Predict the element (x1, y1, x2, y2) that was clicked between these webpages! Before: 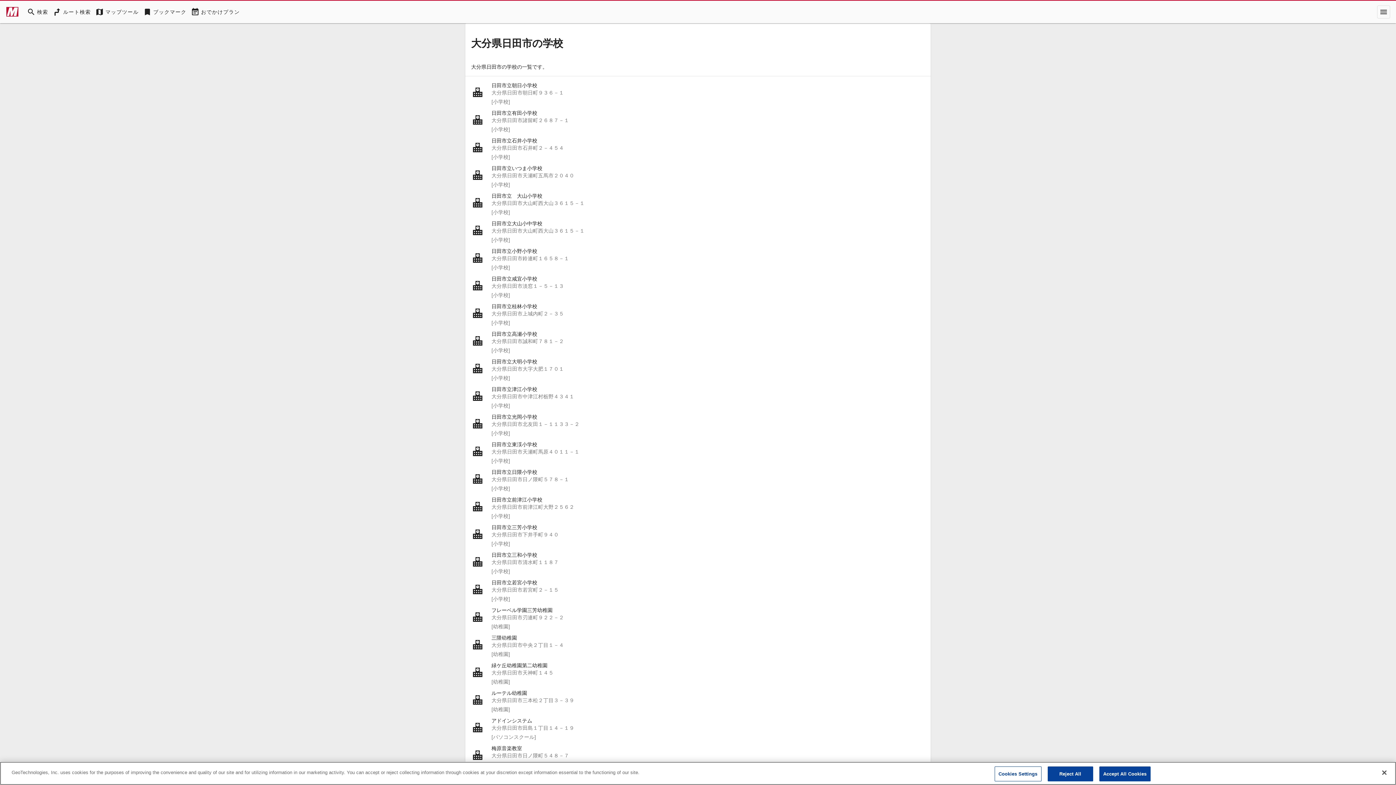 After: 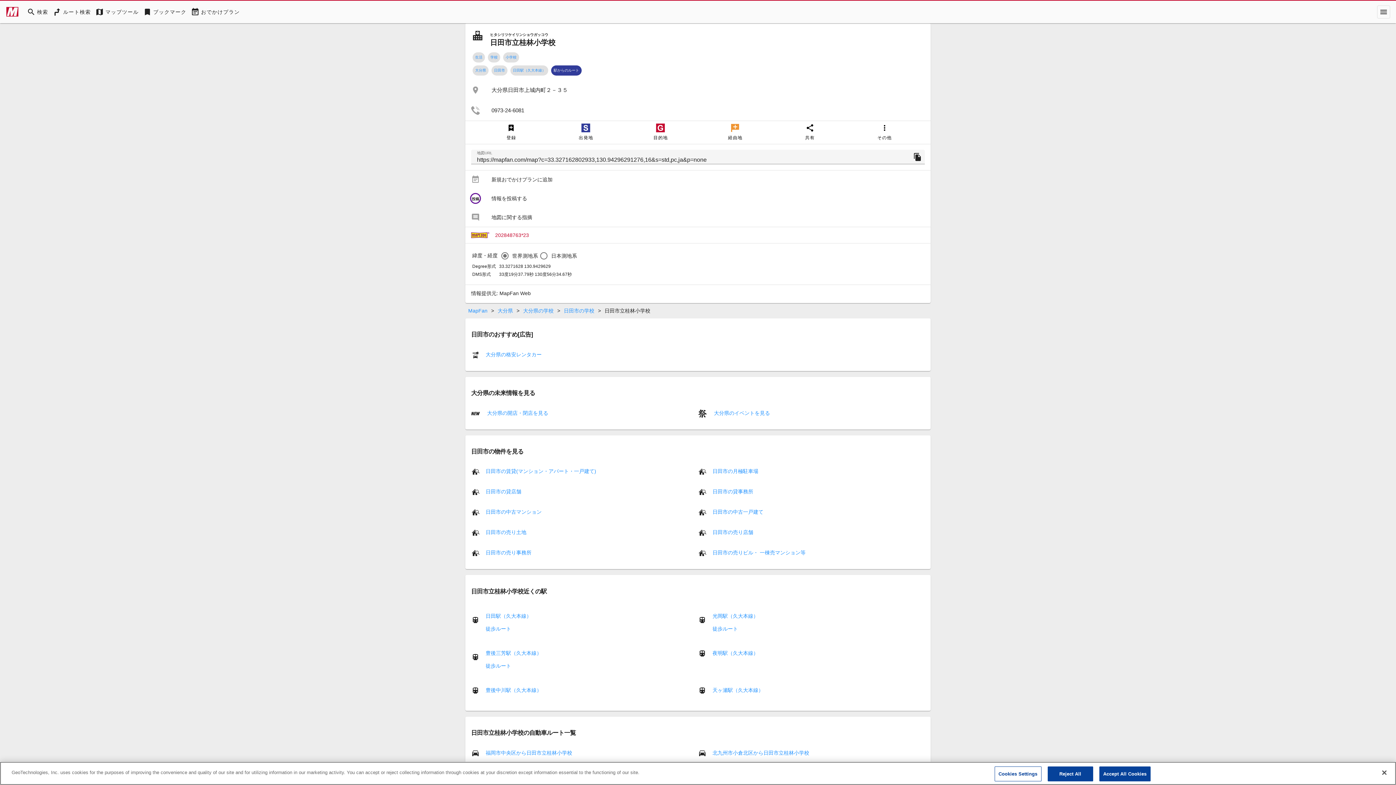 Action: bbox: (465, 300, 930, 327) label: 日田市立桂林小学校

大分県日田市上城内町２－３５

[小学校]